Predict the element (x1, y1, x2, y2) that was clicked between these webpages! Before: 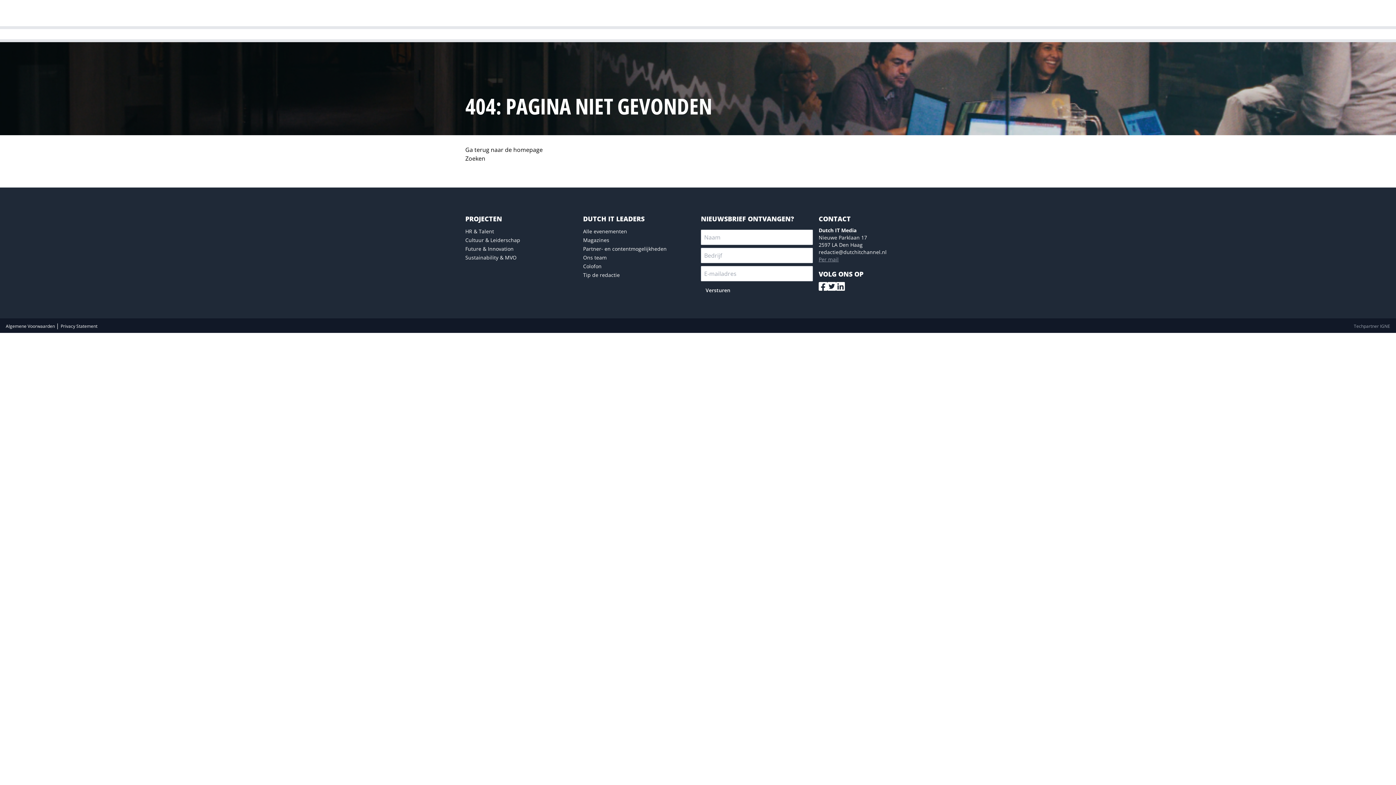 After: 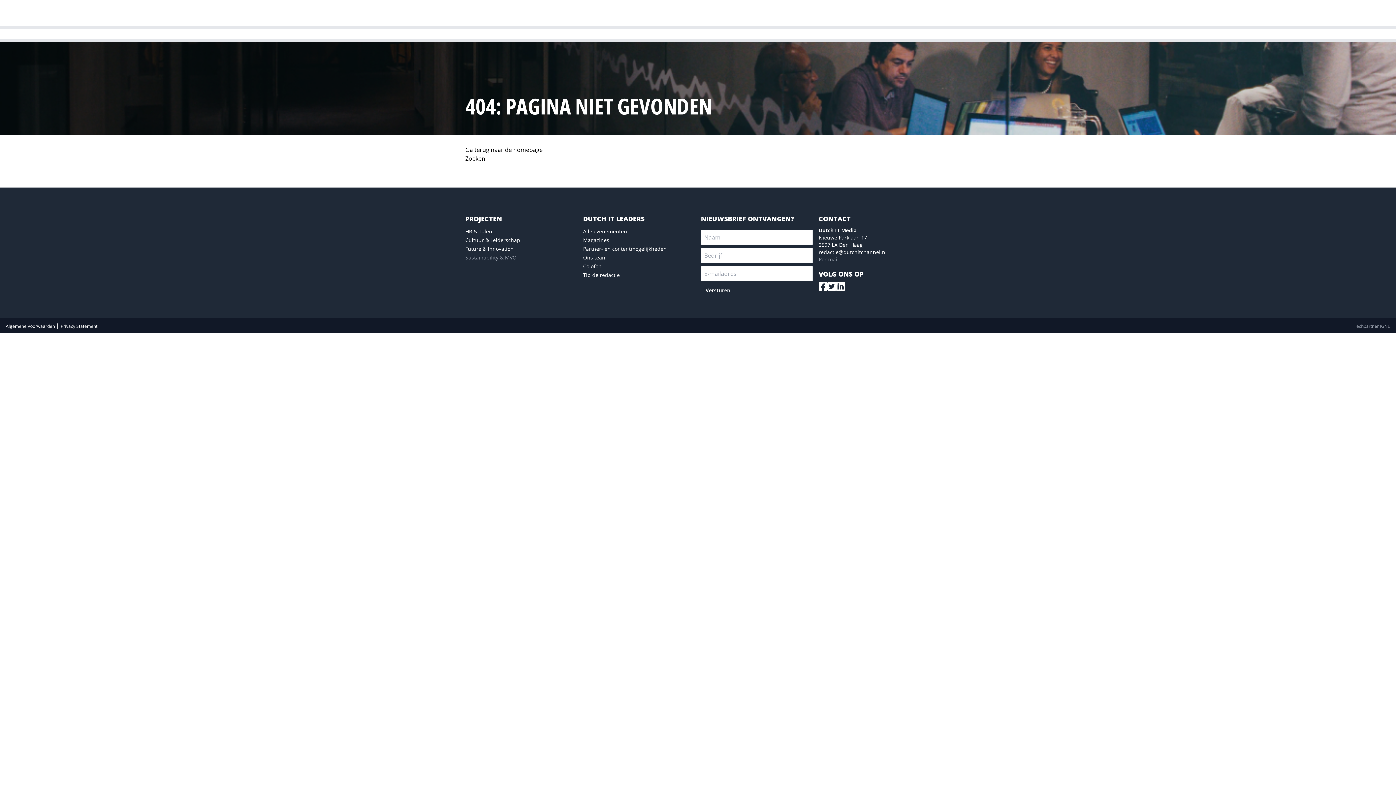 Action: label: Sustainability & MVO bbox: (465, 254, 516, 261)